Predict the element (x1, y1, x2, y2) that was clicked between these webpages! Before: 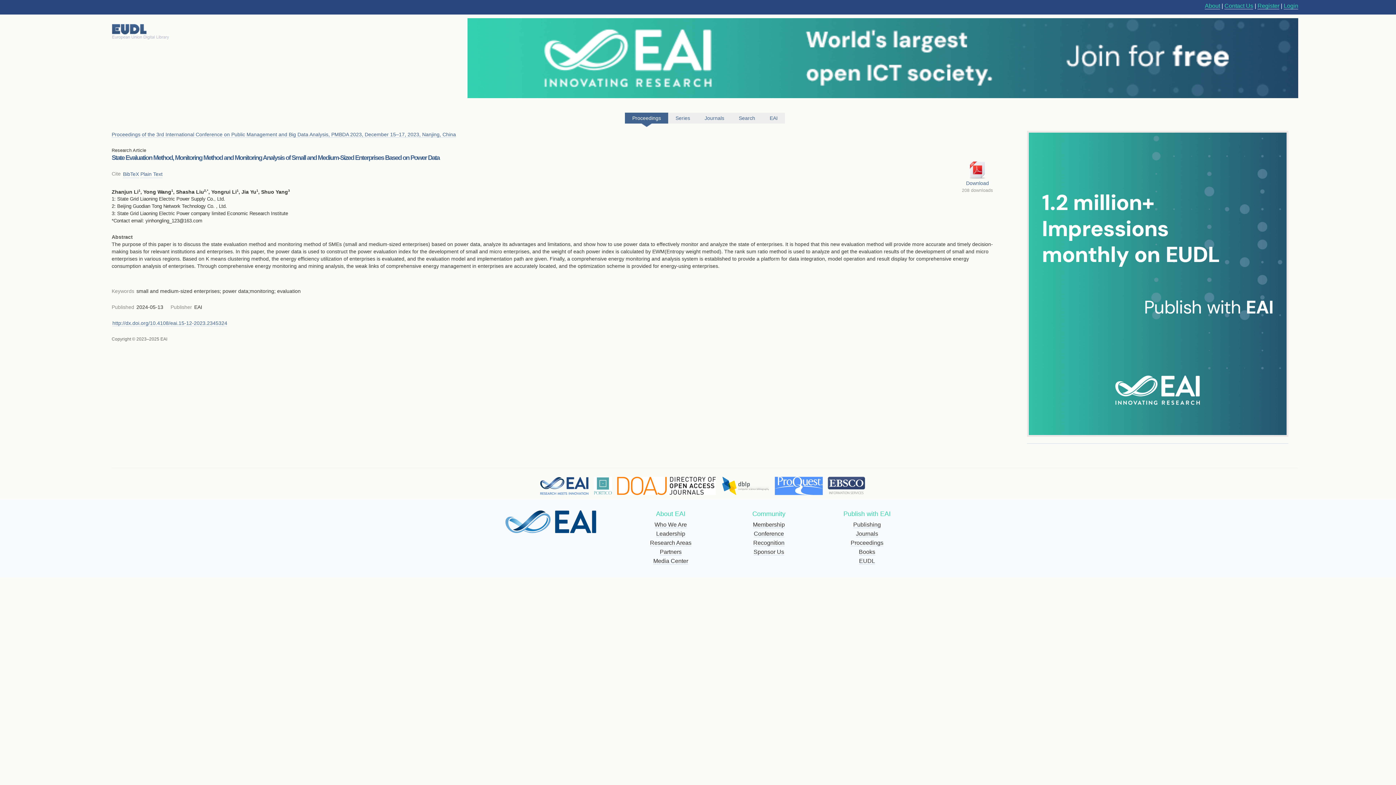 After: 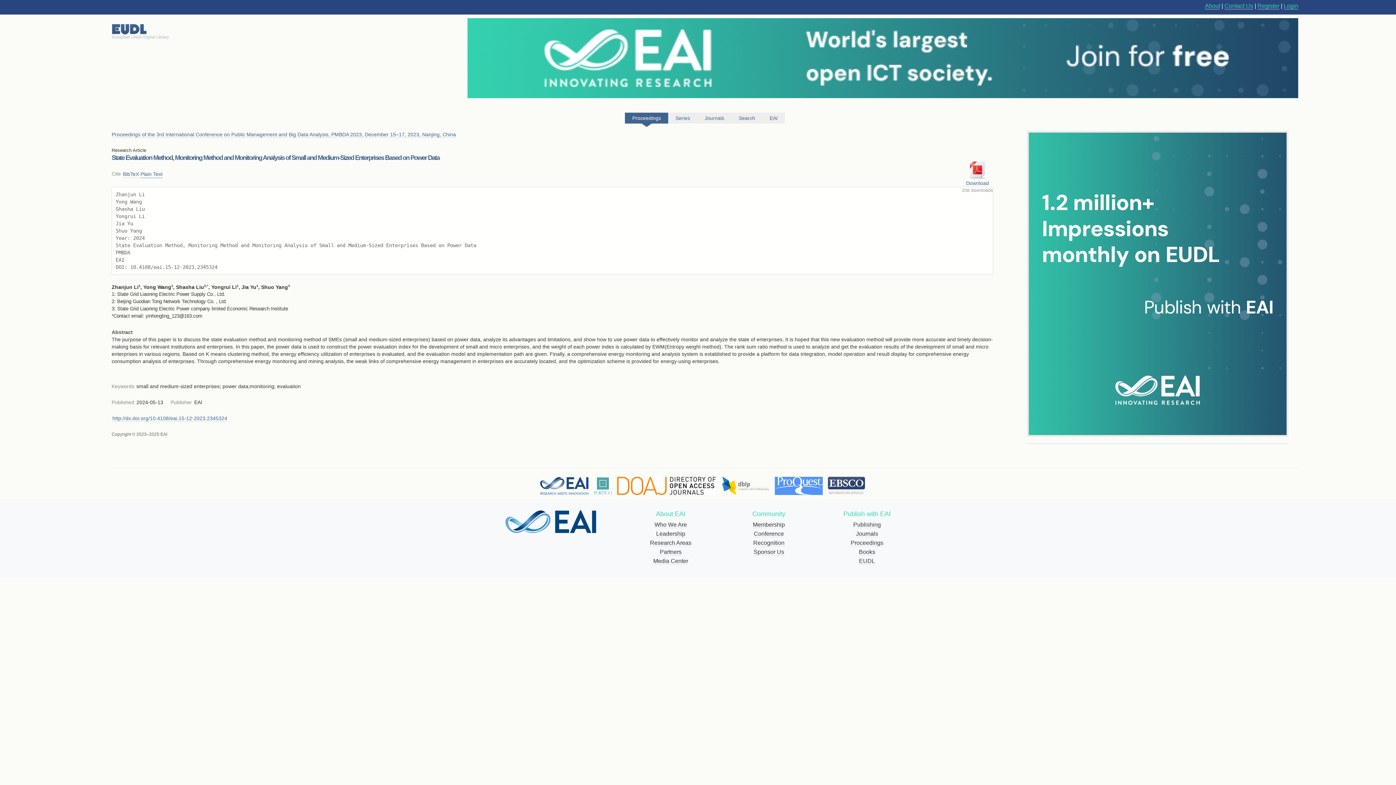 Action: bbox: (140, 170, 162, 178) label: Plain Text